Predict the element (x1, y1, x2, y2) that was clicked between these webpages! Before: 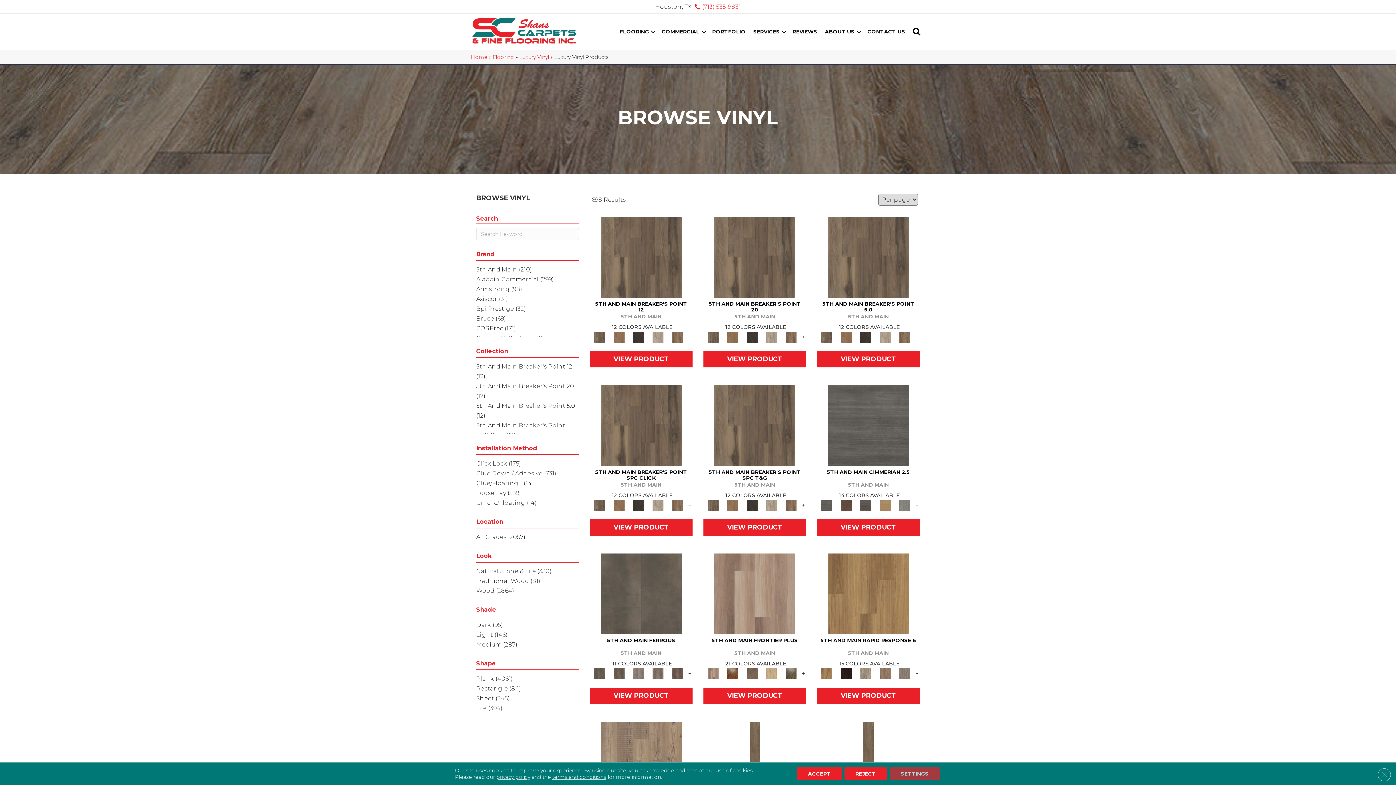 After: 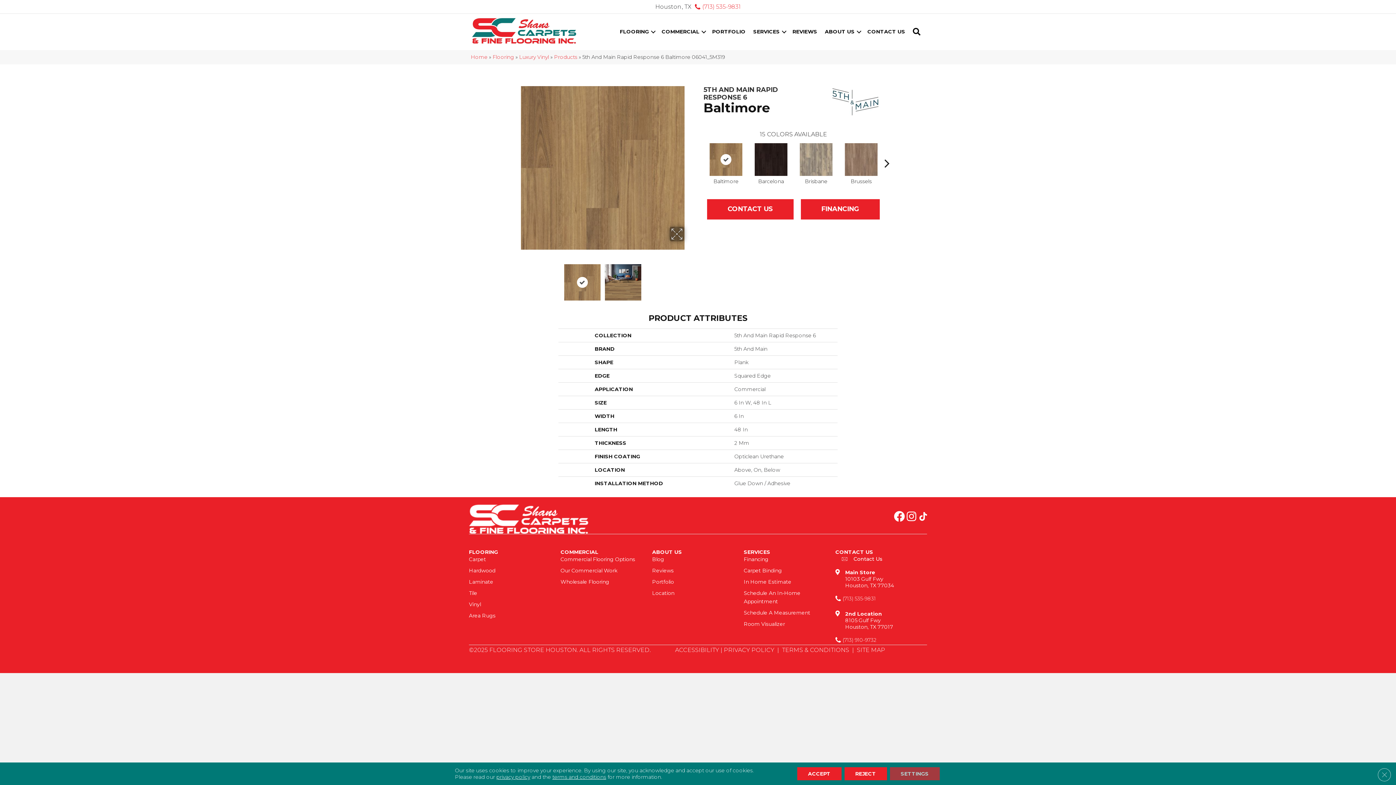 Action: bbox: (818, 670, 835, 676)